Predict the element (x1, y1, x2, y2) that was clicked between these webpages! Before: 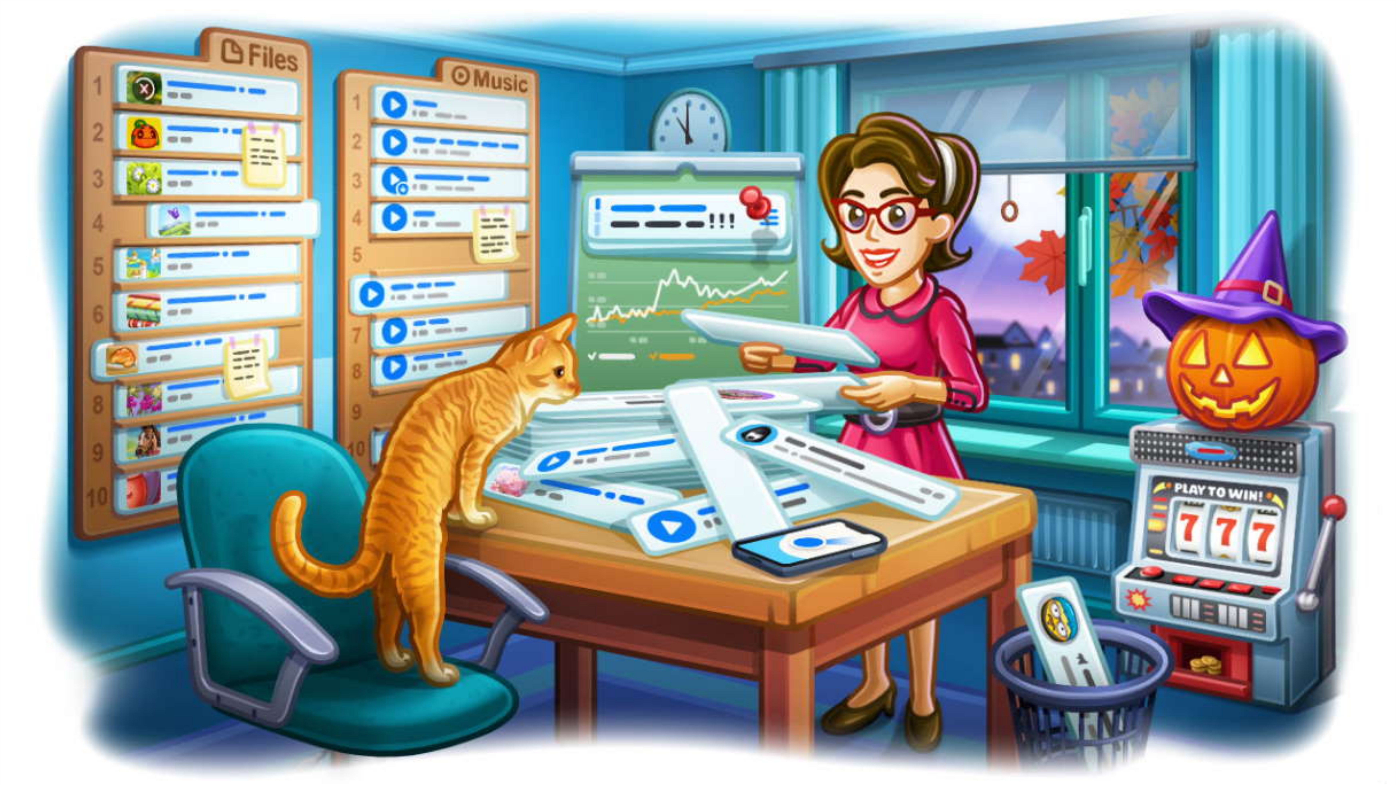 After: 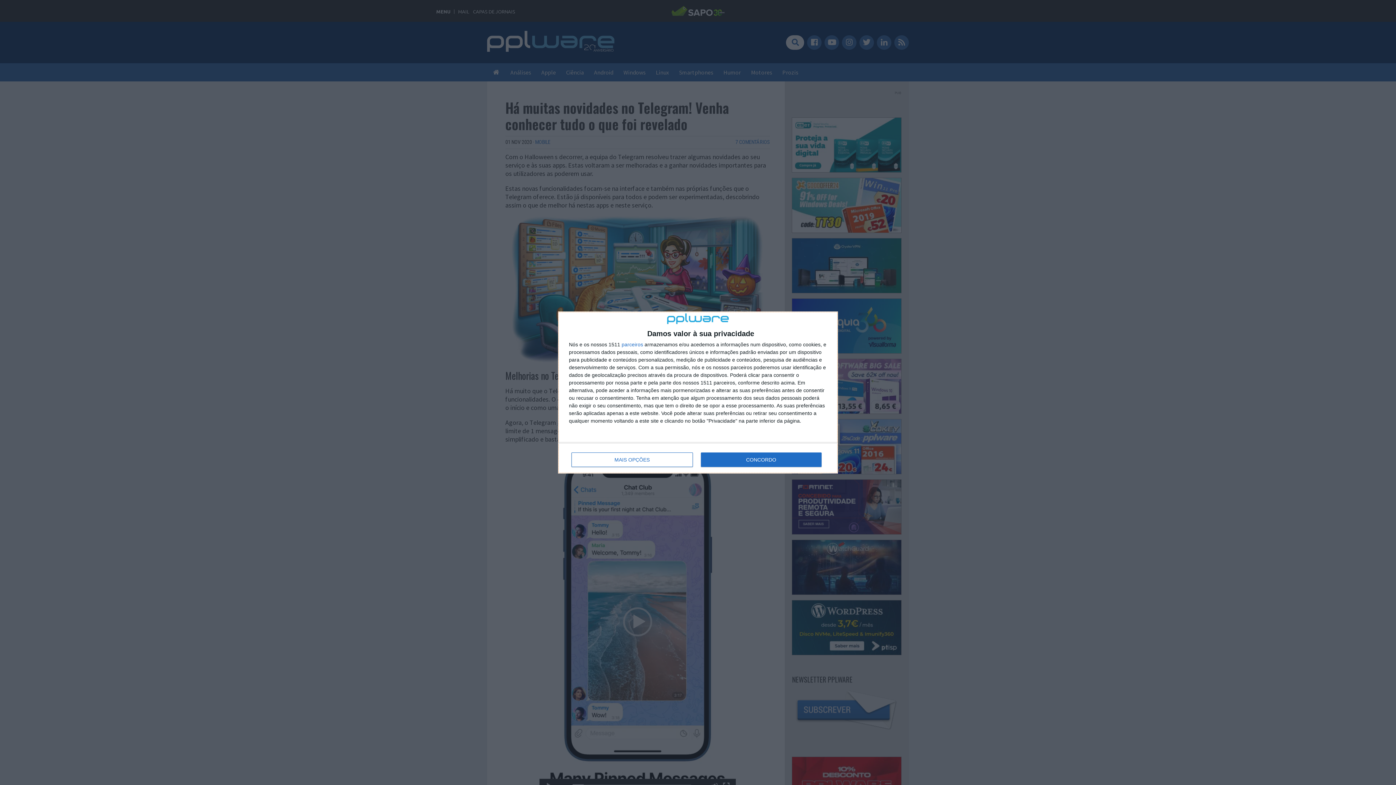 Action: bbox: (9, 778, 1386, 785)